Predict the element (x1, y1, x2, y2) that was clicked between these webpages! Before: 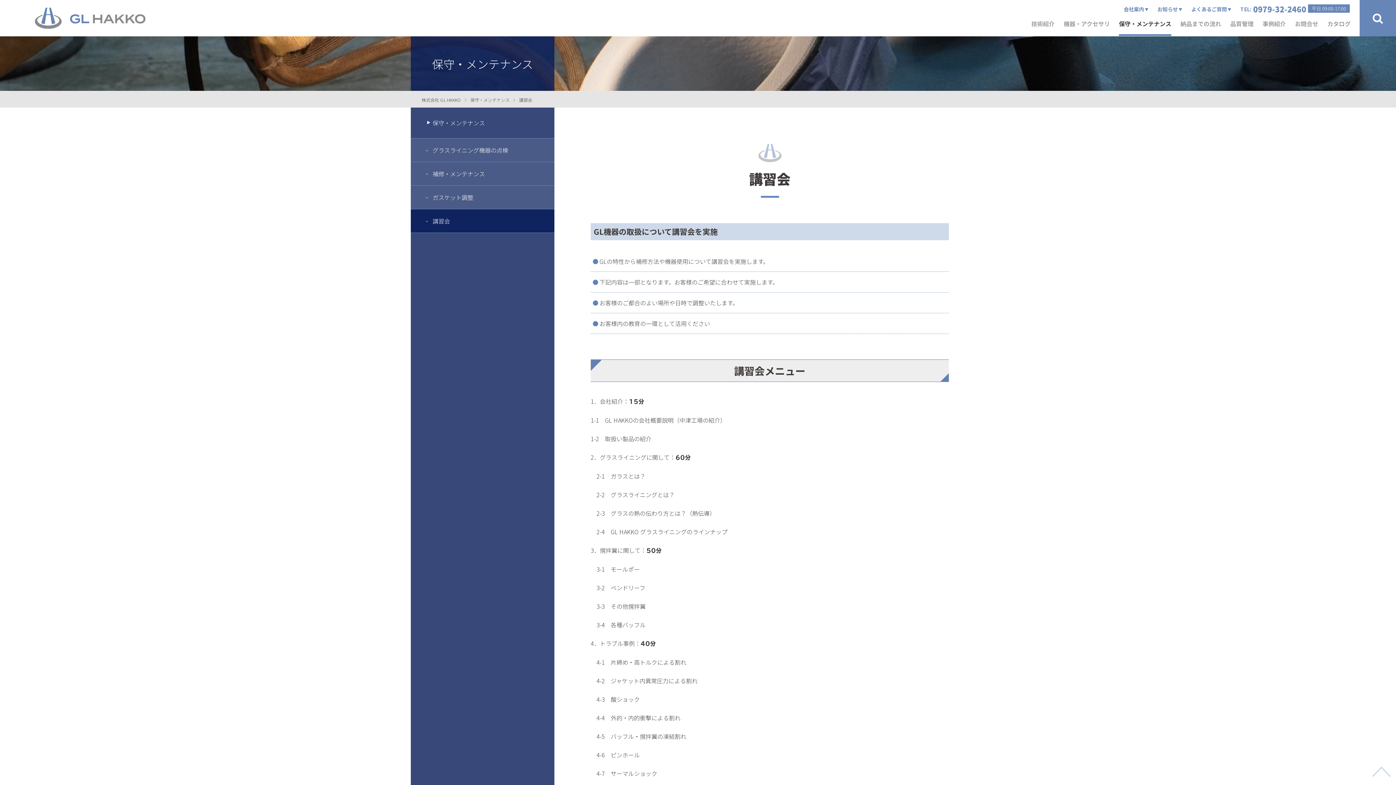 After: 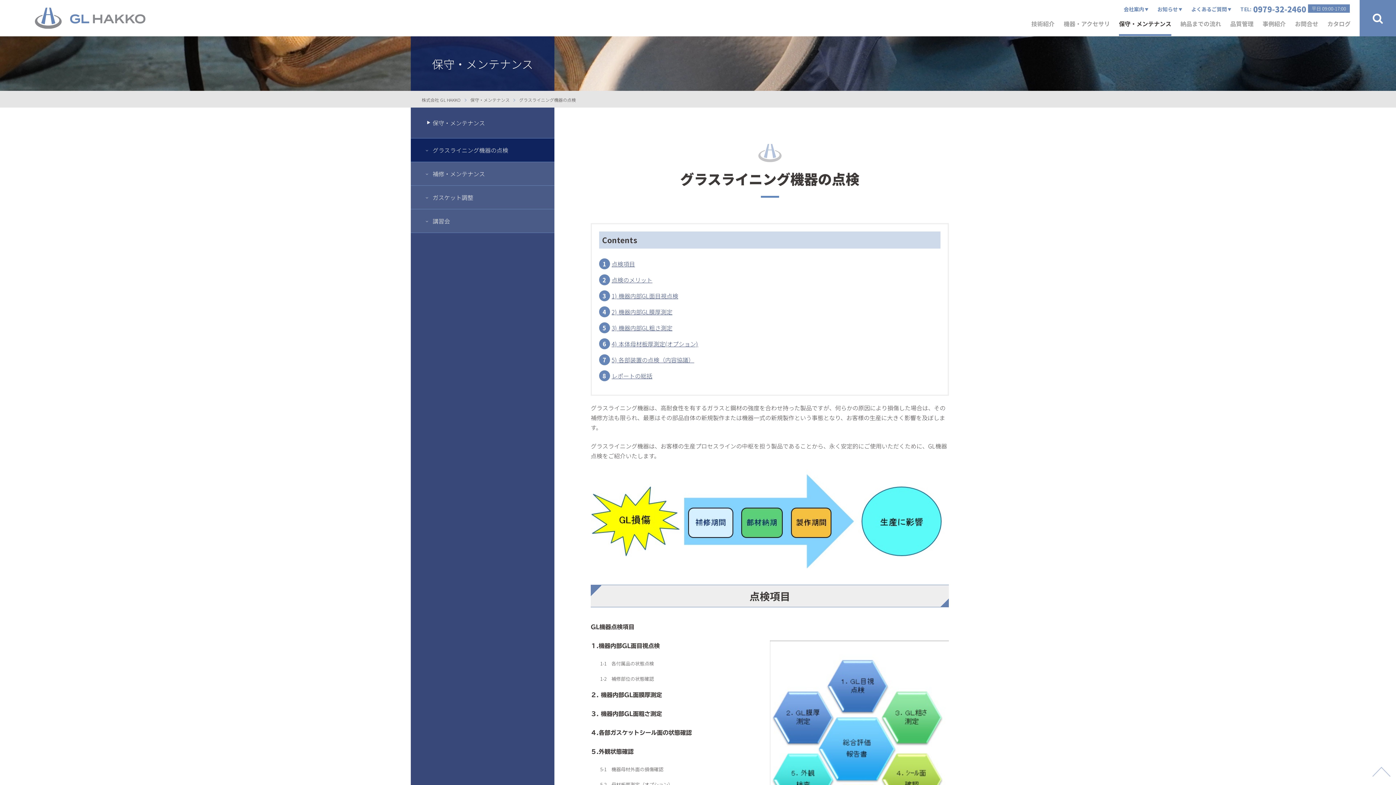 Action: label: グラスライニング機器の点検 bbox: (410, 138, 554, 162)